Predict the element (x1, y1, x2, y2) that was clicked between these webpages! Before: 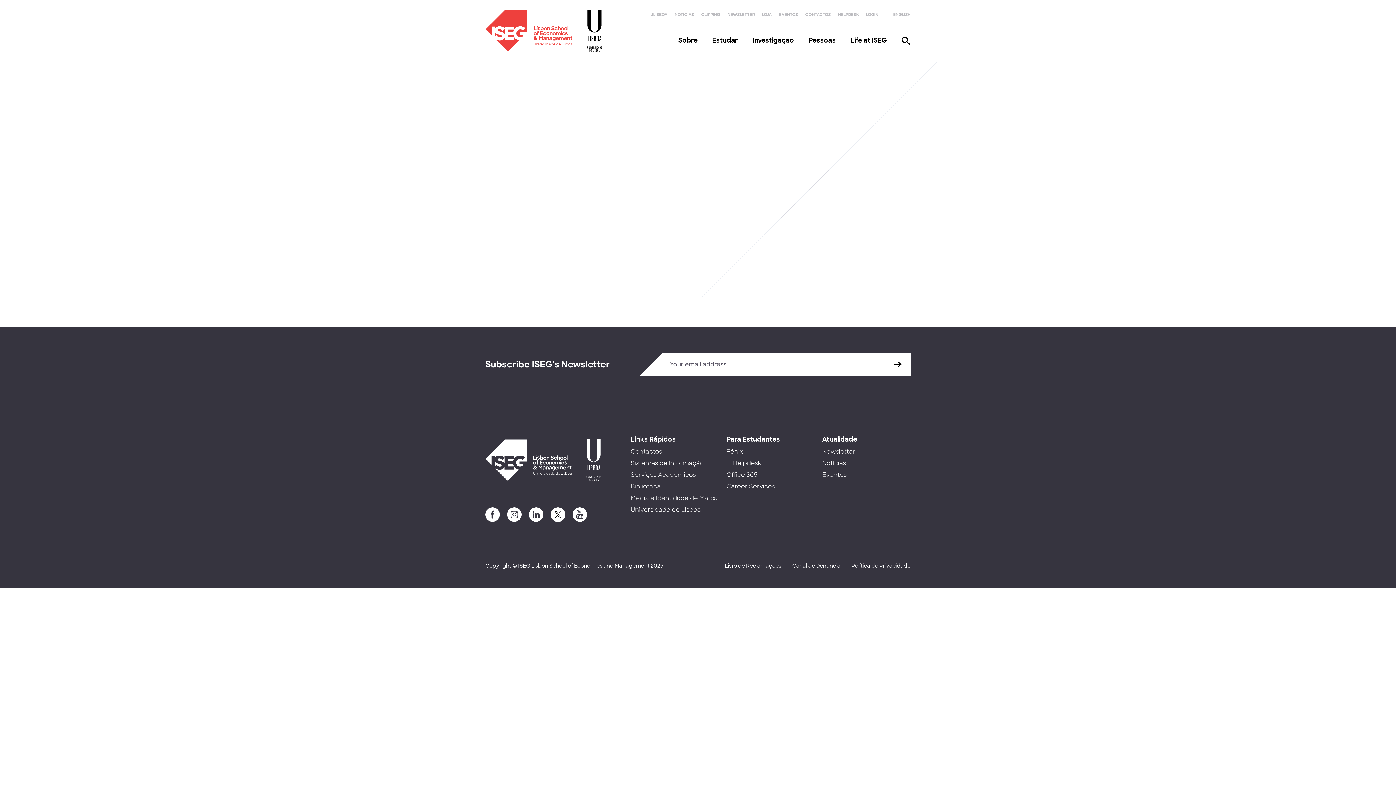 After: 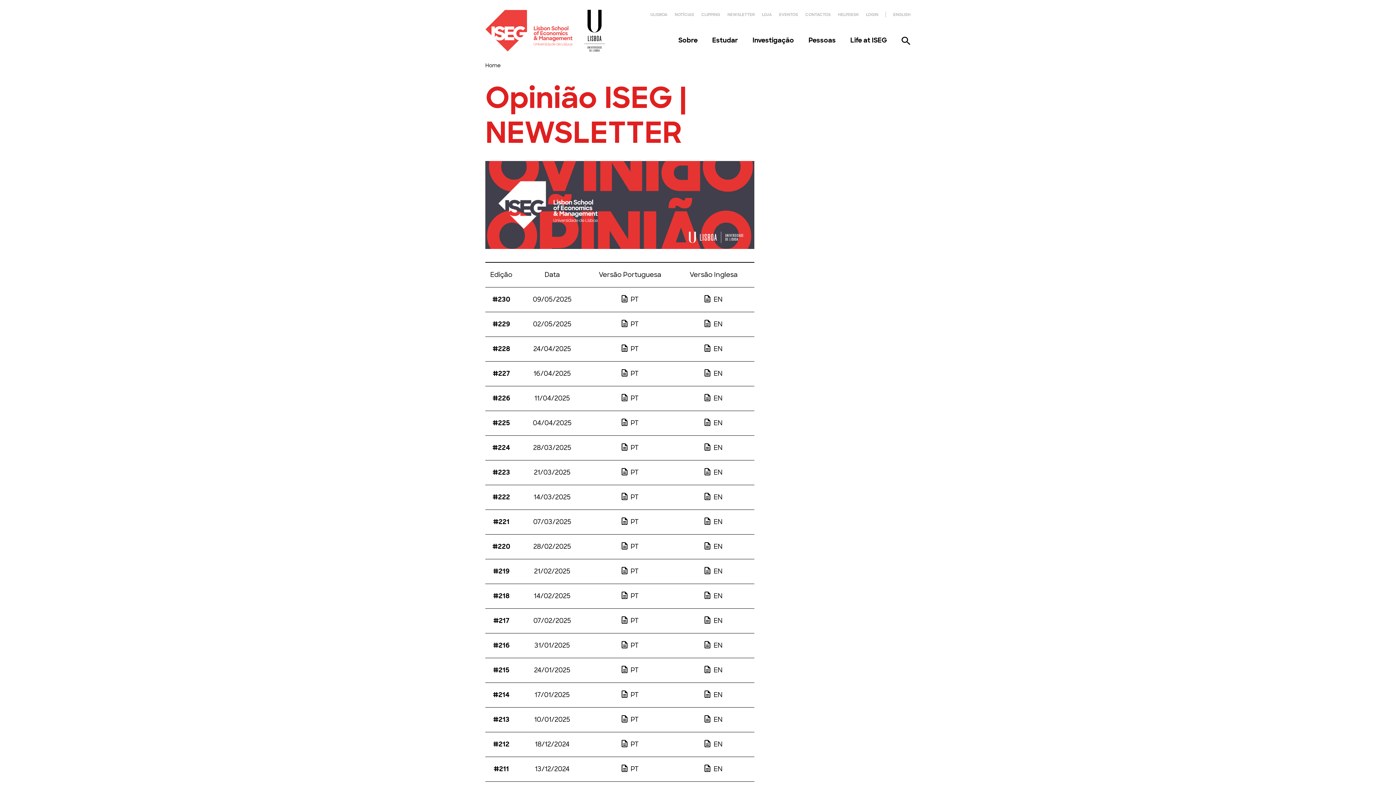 Action: label: Newsletter bbox: (822, 448, 855, 455)